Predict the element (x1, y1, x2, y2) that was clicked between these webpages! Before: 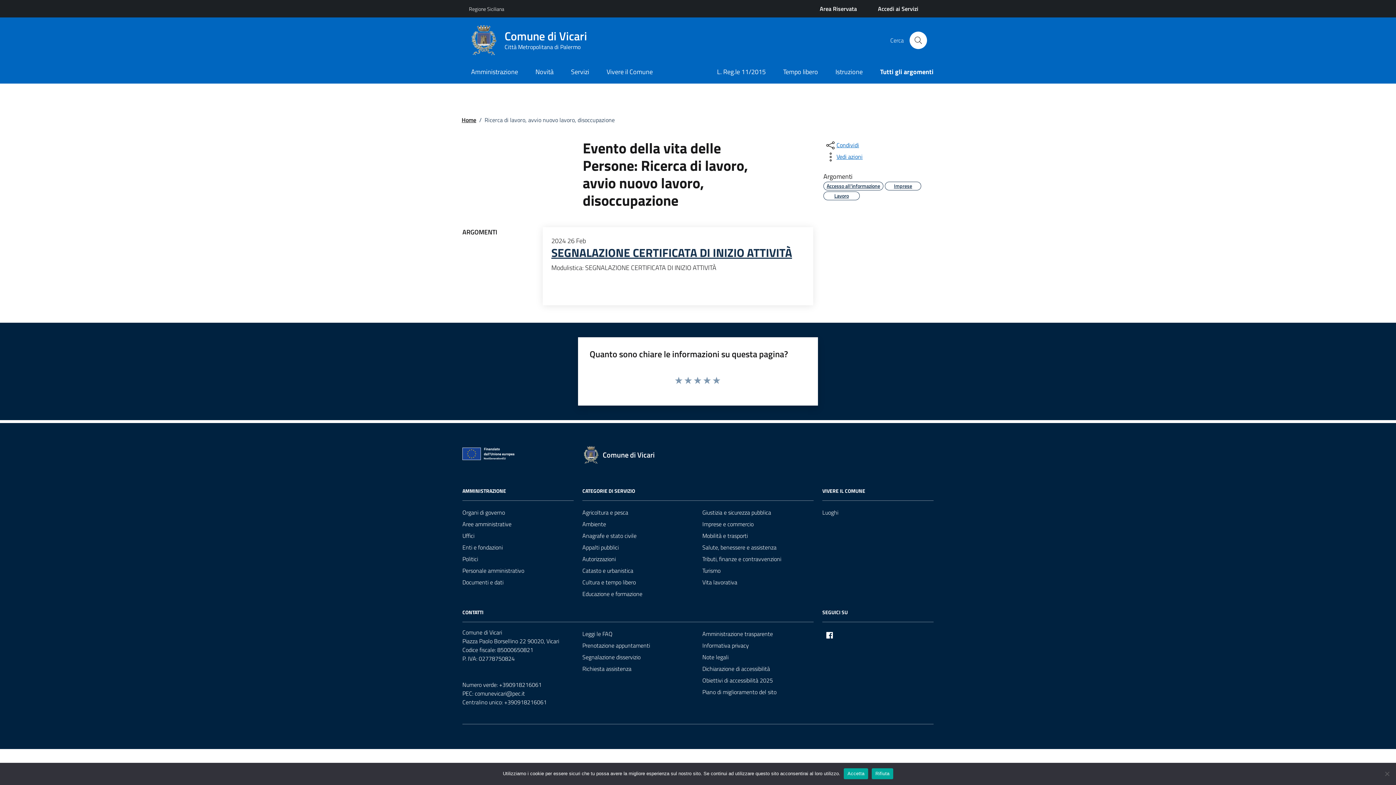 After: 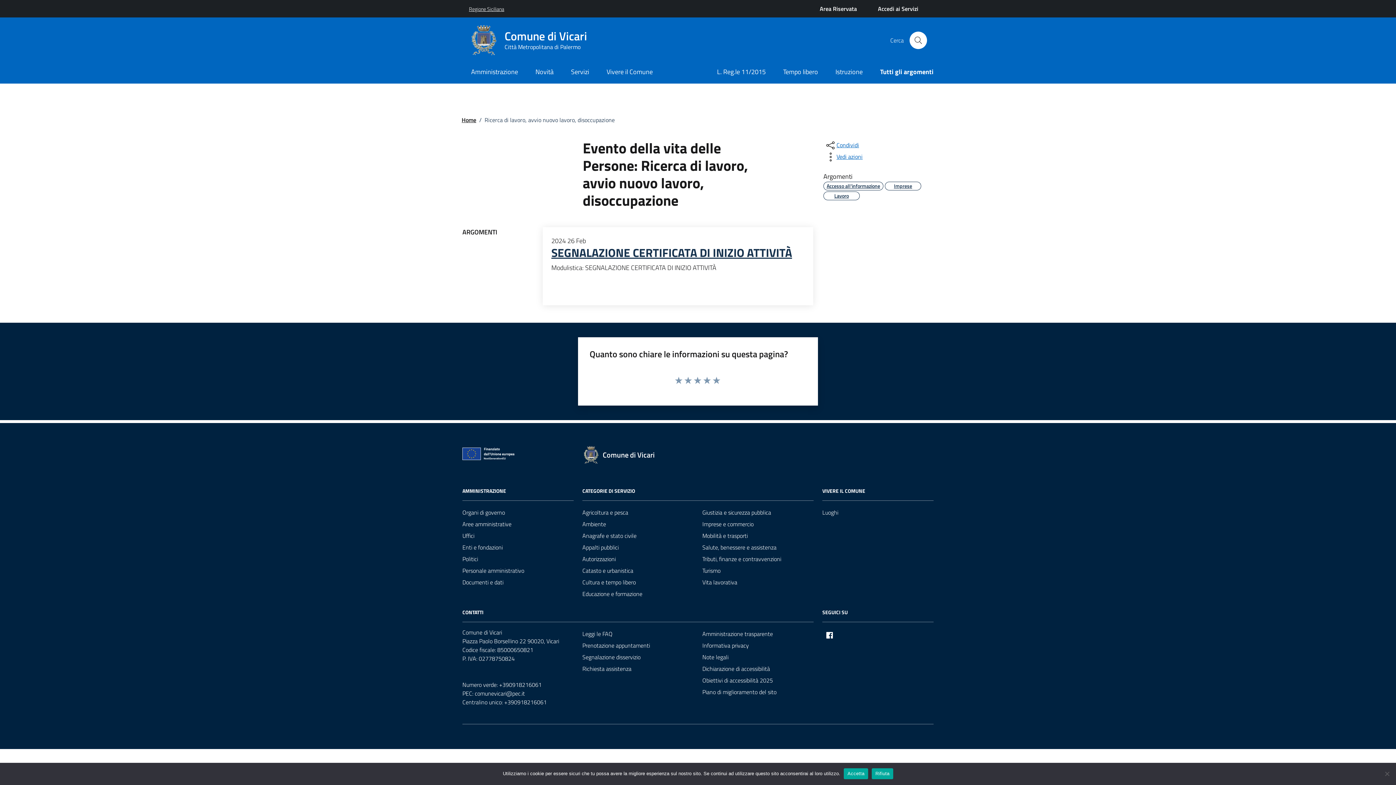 Action: bbox: (469, 0, 504, 16) label: Vai al portale Regione Siciliana - link esterno - apertura nuova scheda